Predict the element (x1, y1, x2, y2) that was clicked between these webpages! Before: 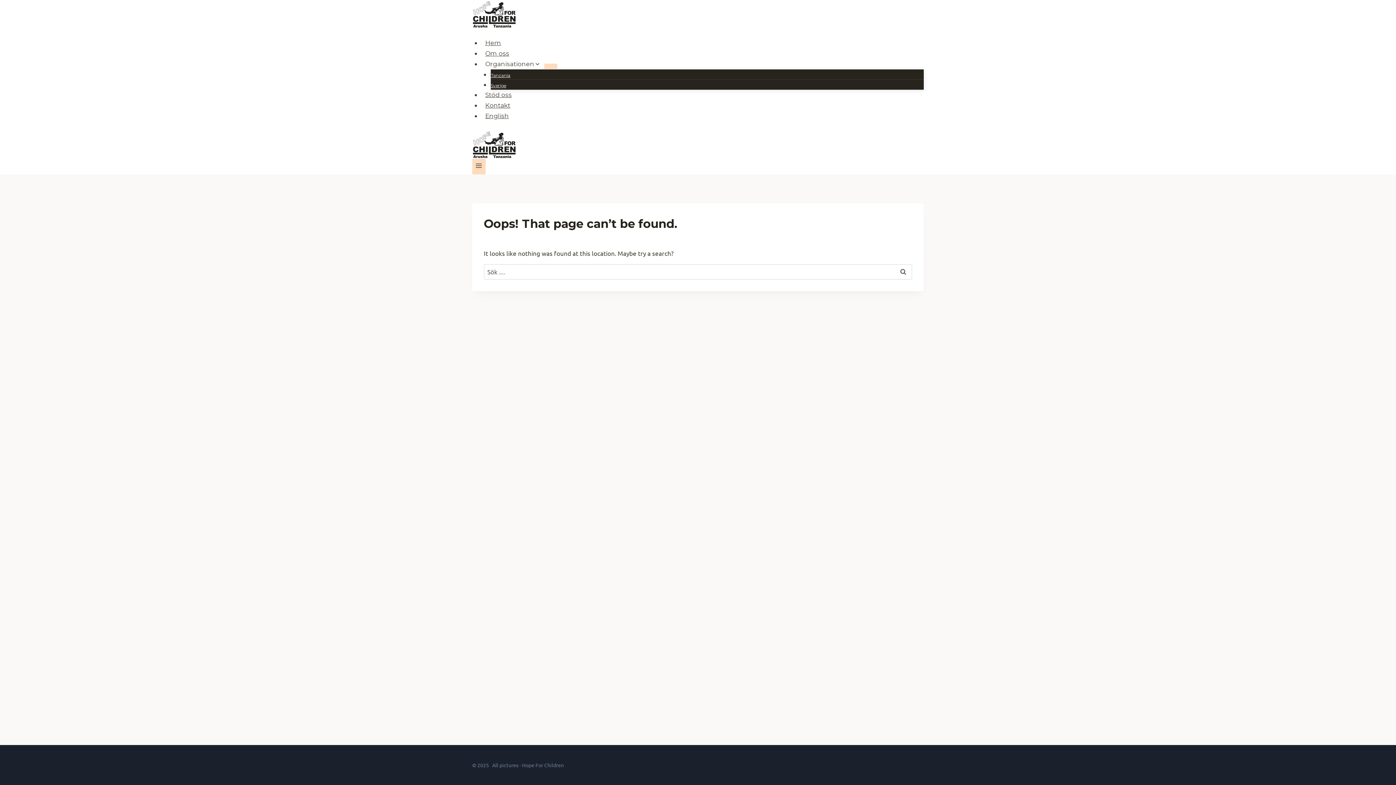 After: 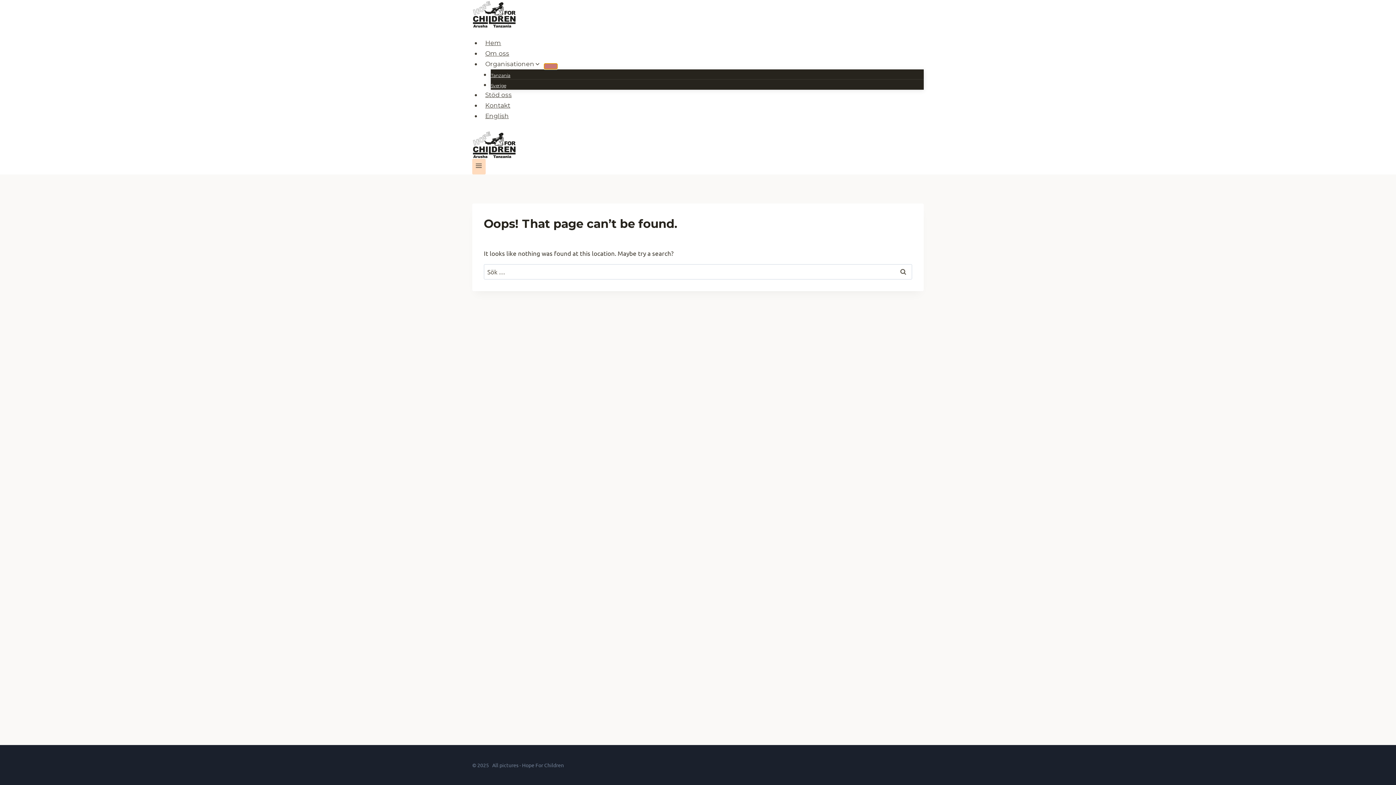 Action: bbox: (544, 63, 557, 69) label: Child menu of Organisationen